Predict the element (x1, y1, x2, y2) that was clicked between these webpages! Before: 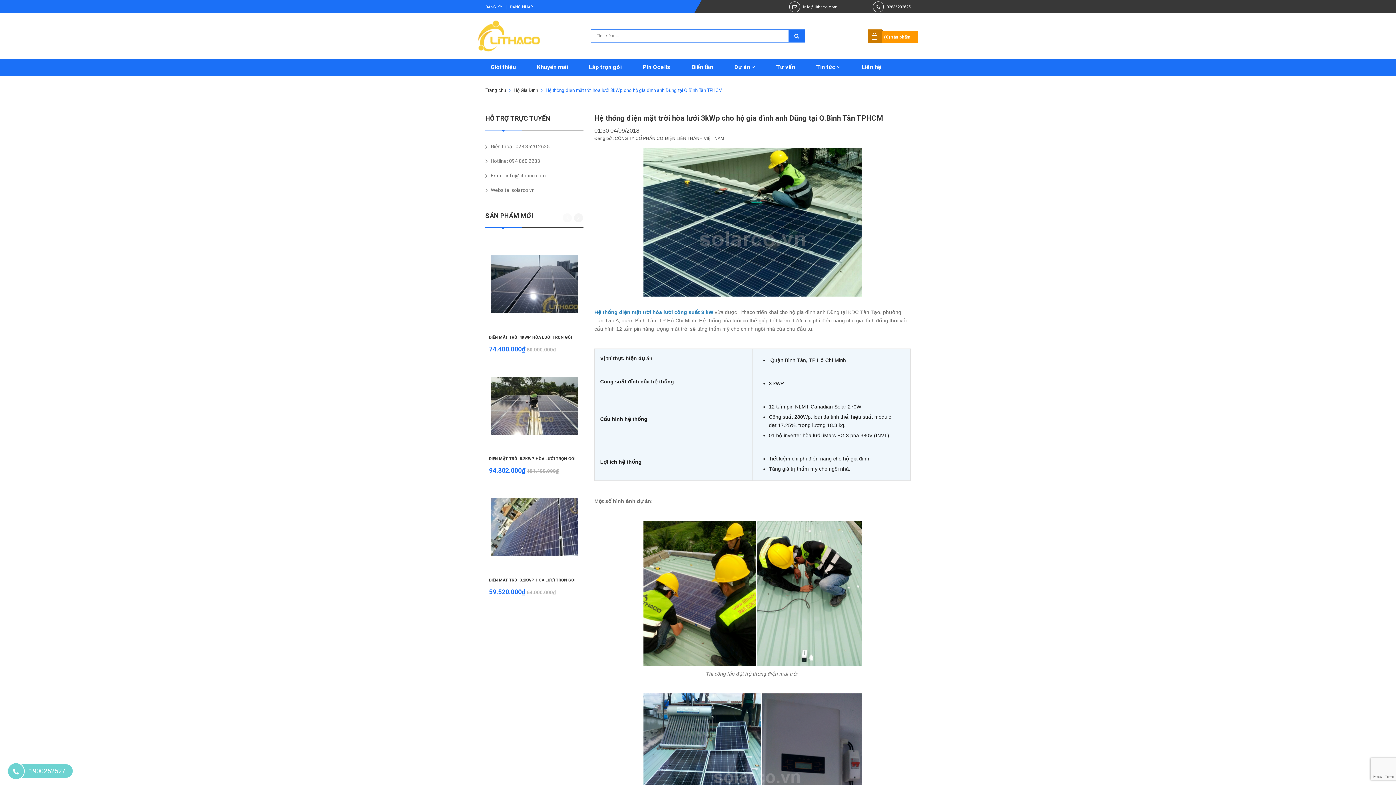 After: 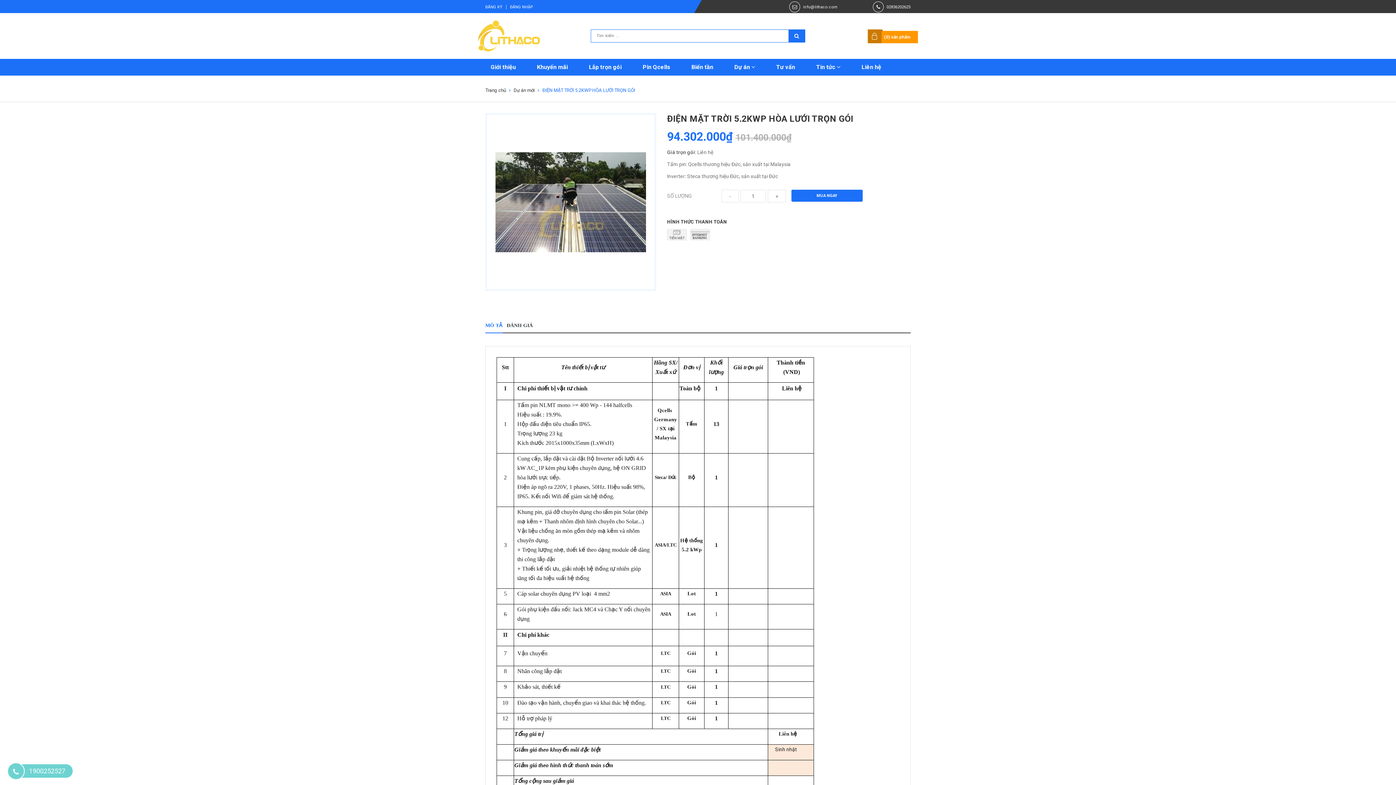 Action: label: ĐIỆN MẶT TRỜI 5.2KWP HÒA LƯỚI TRỌN GÓI bbox: (489, 456, 575, 461)